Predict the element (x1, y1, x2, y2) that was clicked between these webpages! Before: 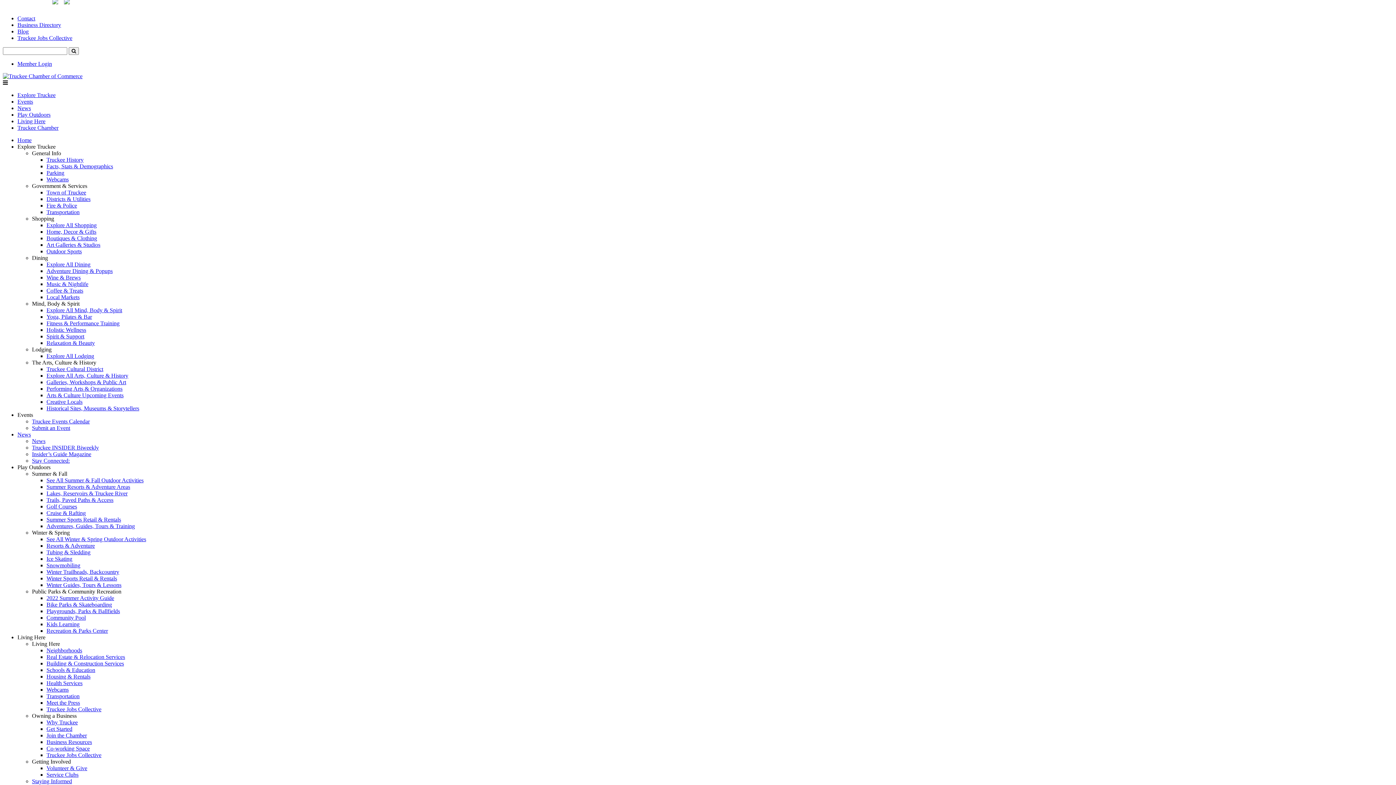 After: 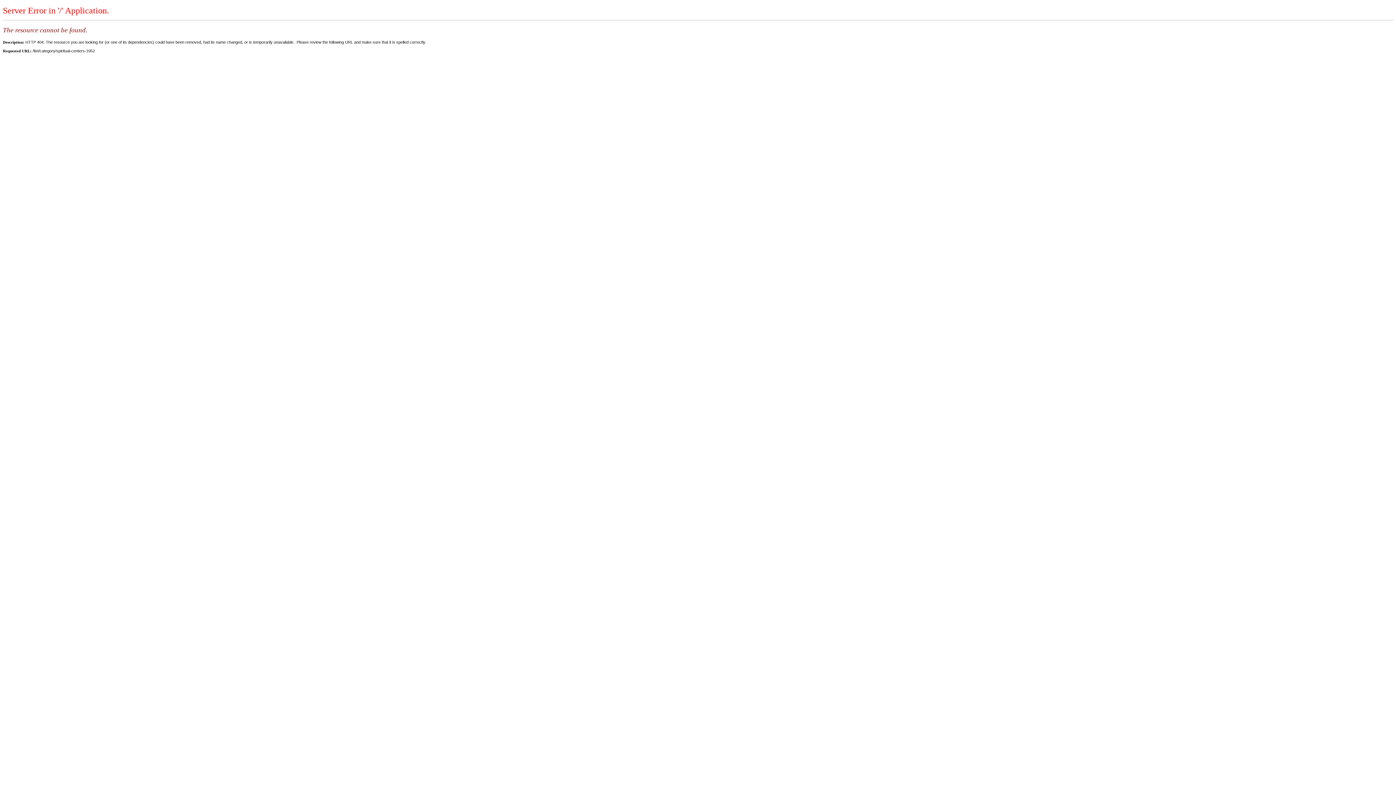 Action: bbox: (46, 333, 84, 339) label: Spirit & Support